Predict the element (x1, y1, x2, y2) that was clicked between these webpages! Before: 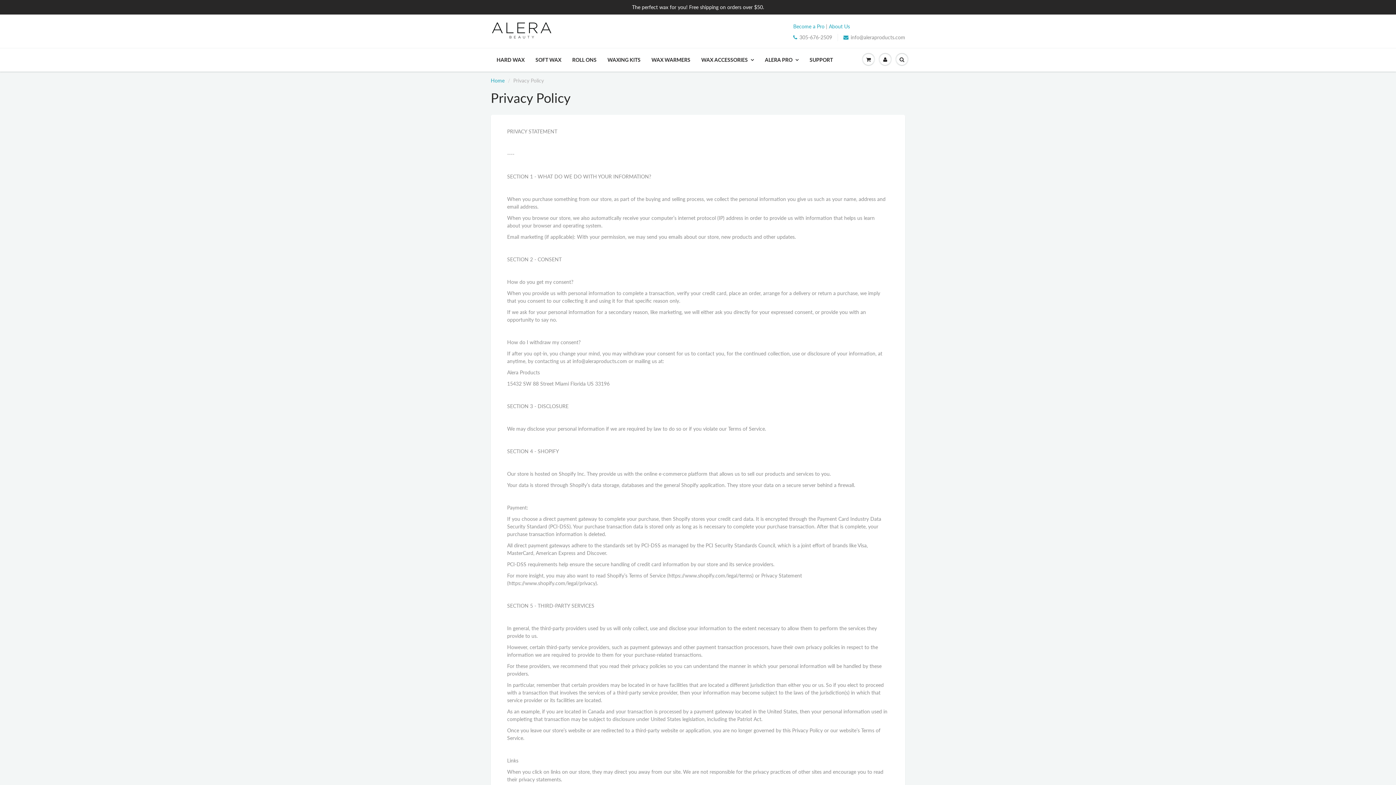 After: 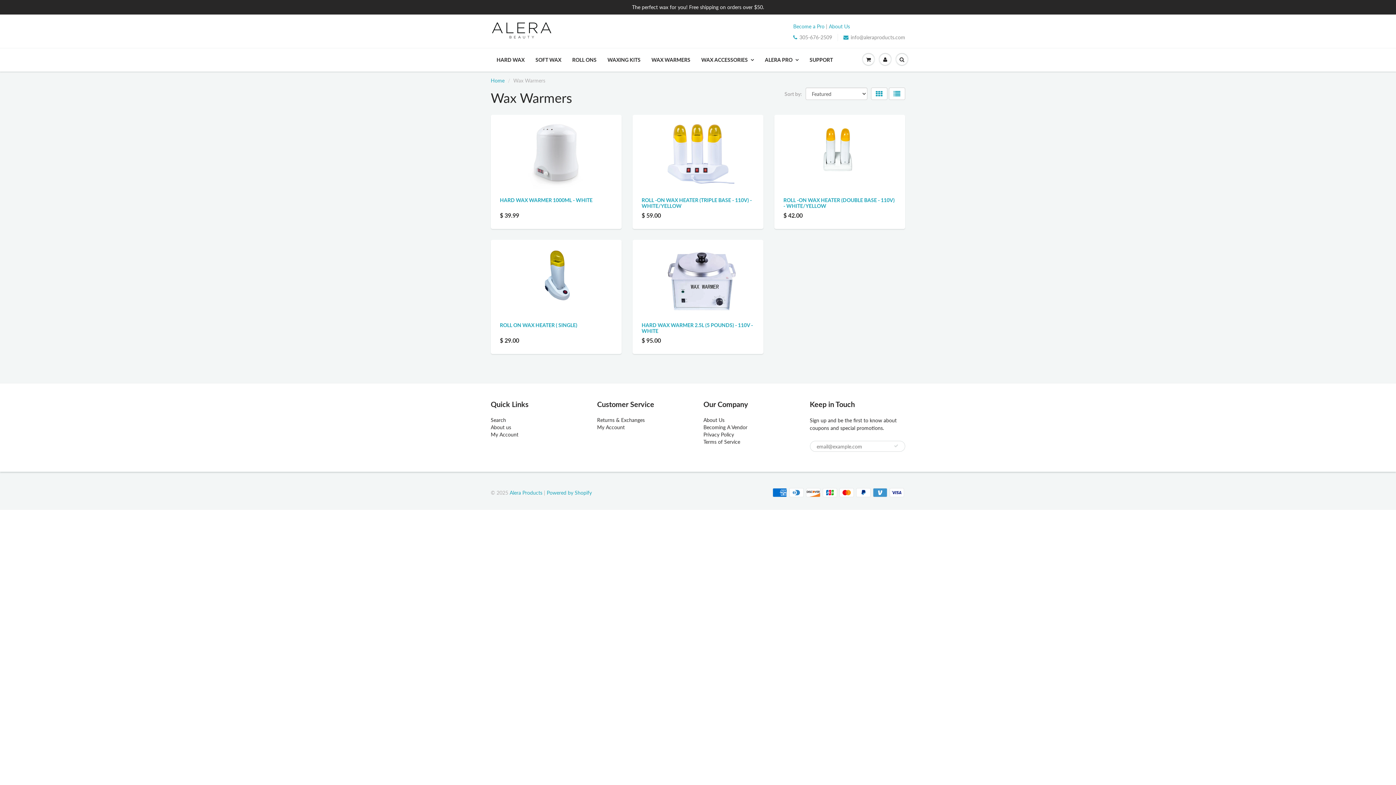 Action: bbox: (646, 48, 696, 71) label: WAX WARMERS